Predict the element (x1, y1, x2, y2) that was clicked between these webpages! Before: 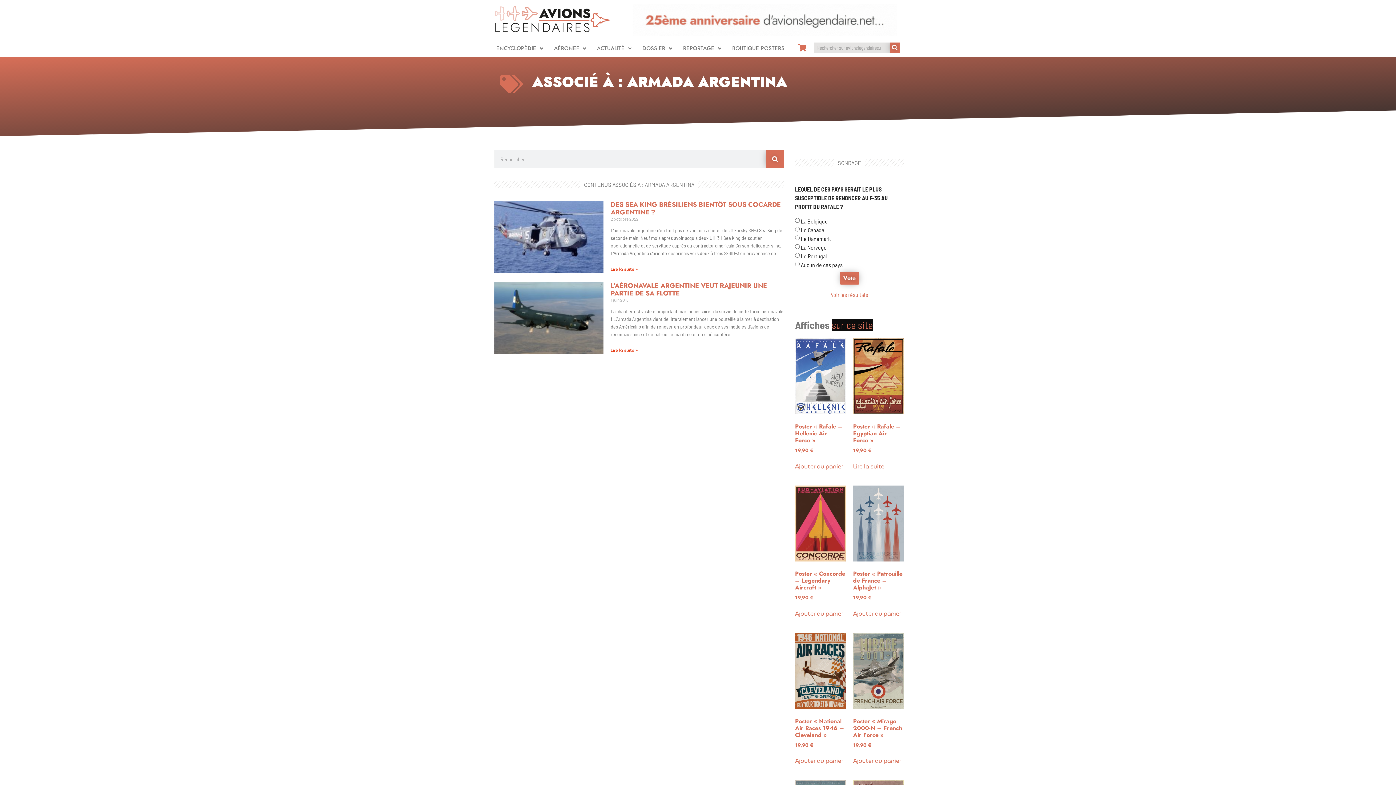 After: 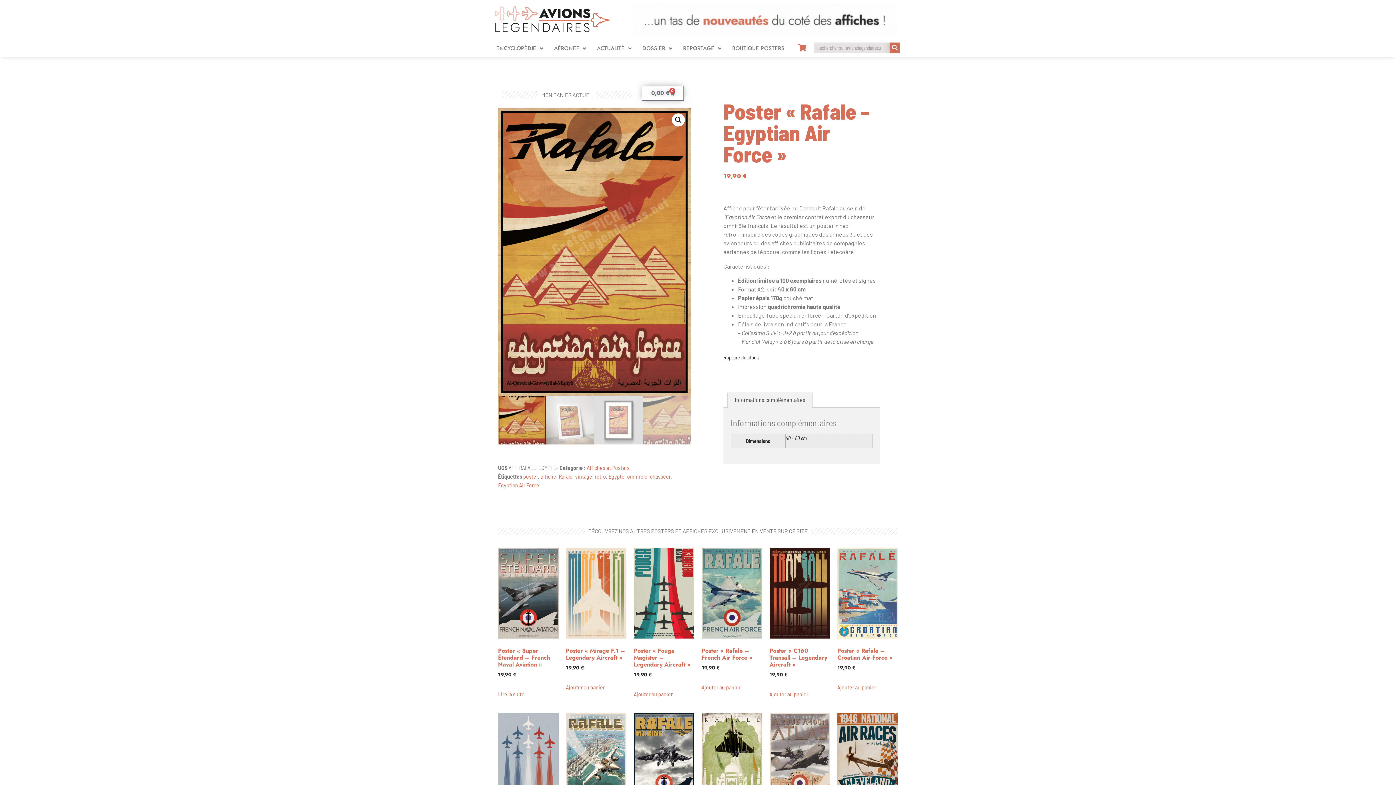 Action: bbox: (853, 338, 904, 454) label: Poster « Rafale – Egyptian Air Force »
19,90 €